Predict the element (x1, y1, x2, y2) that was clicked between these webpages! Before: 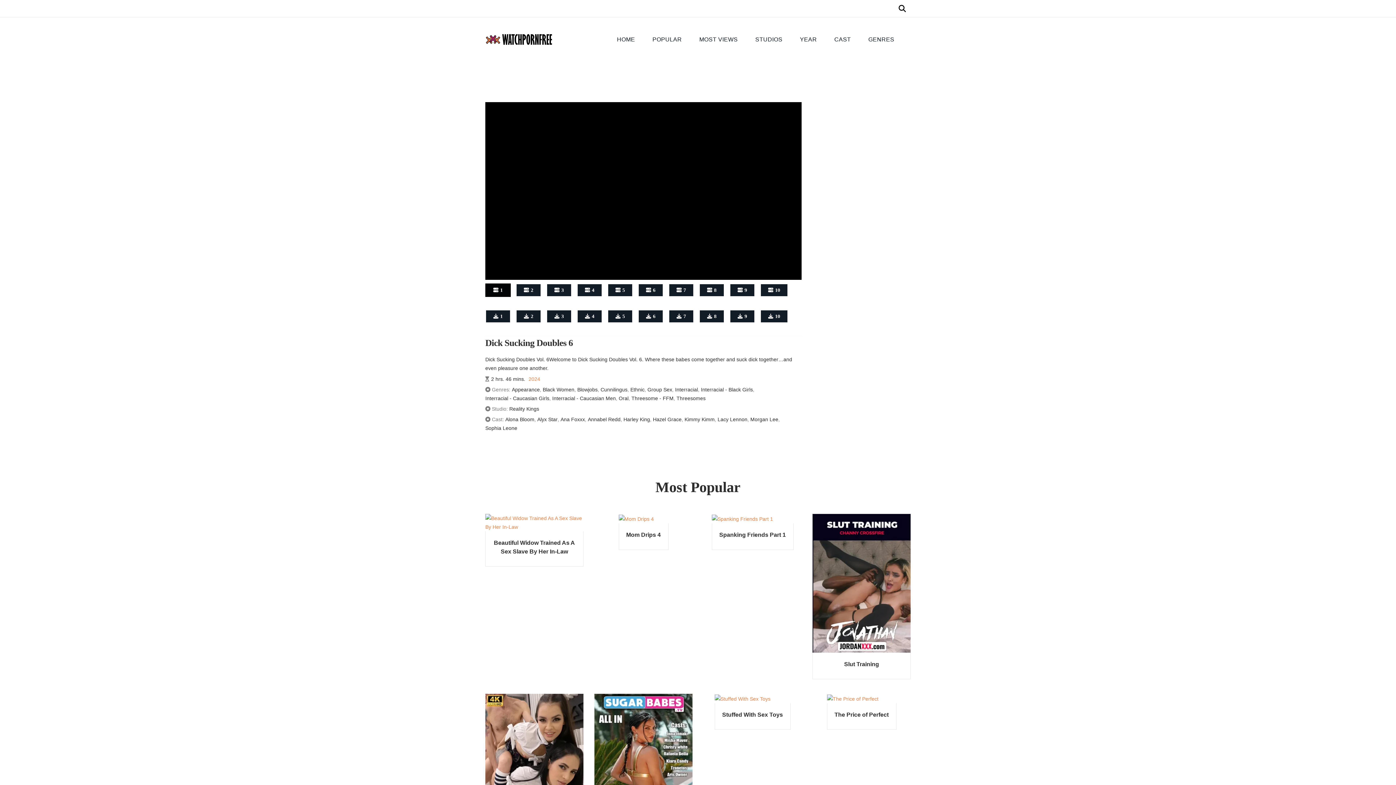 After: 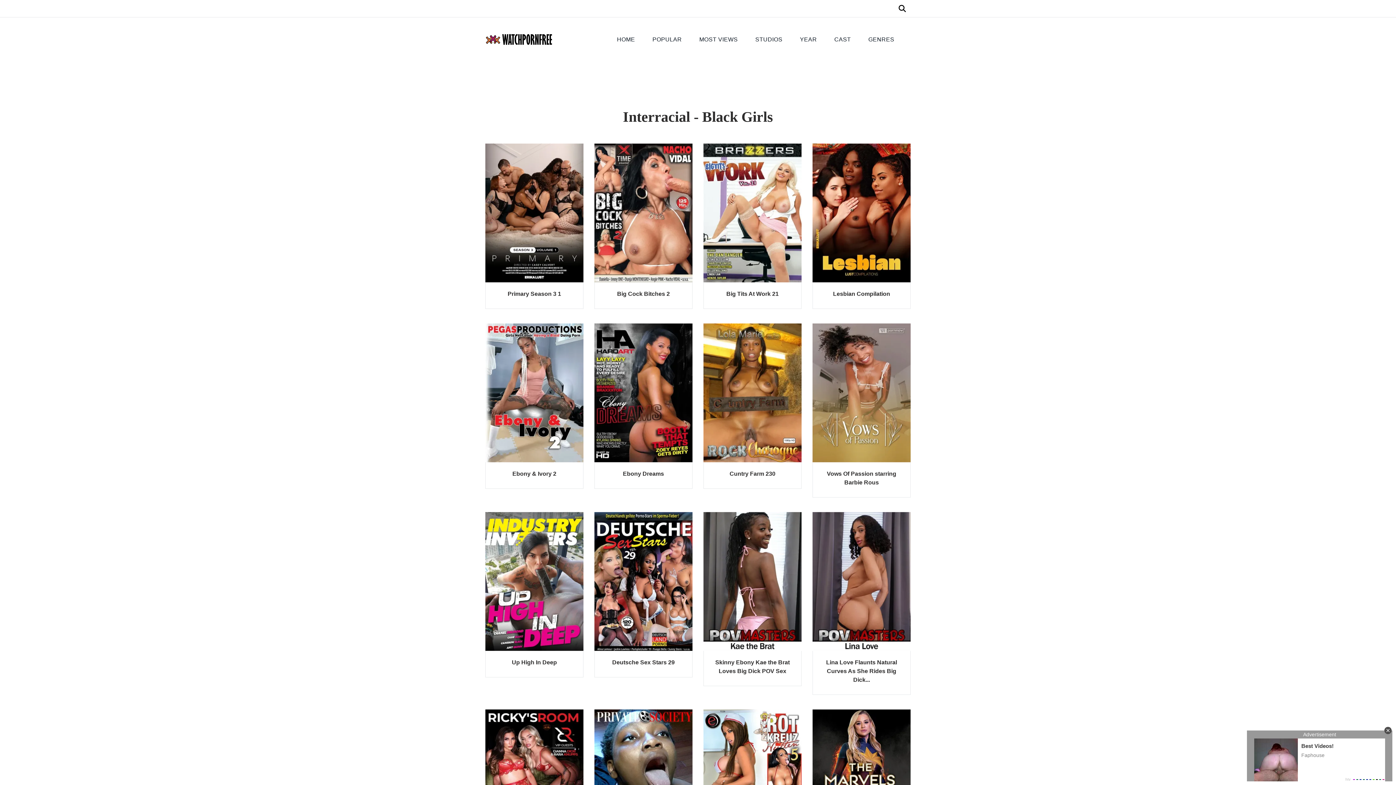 Action: bbox: (701, 385, 753, 394) label: Interracial - Black Girls